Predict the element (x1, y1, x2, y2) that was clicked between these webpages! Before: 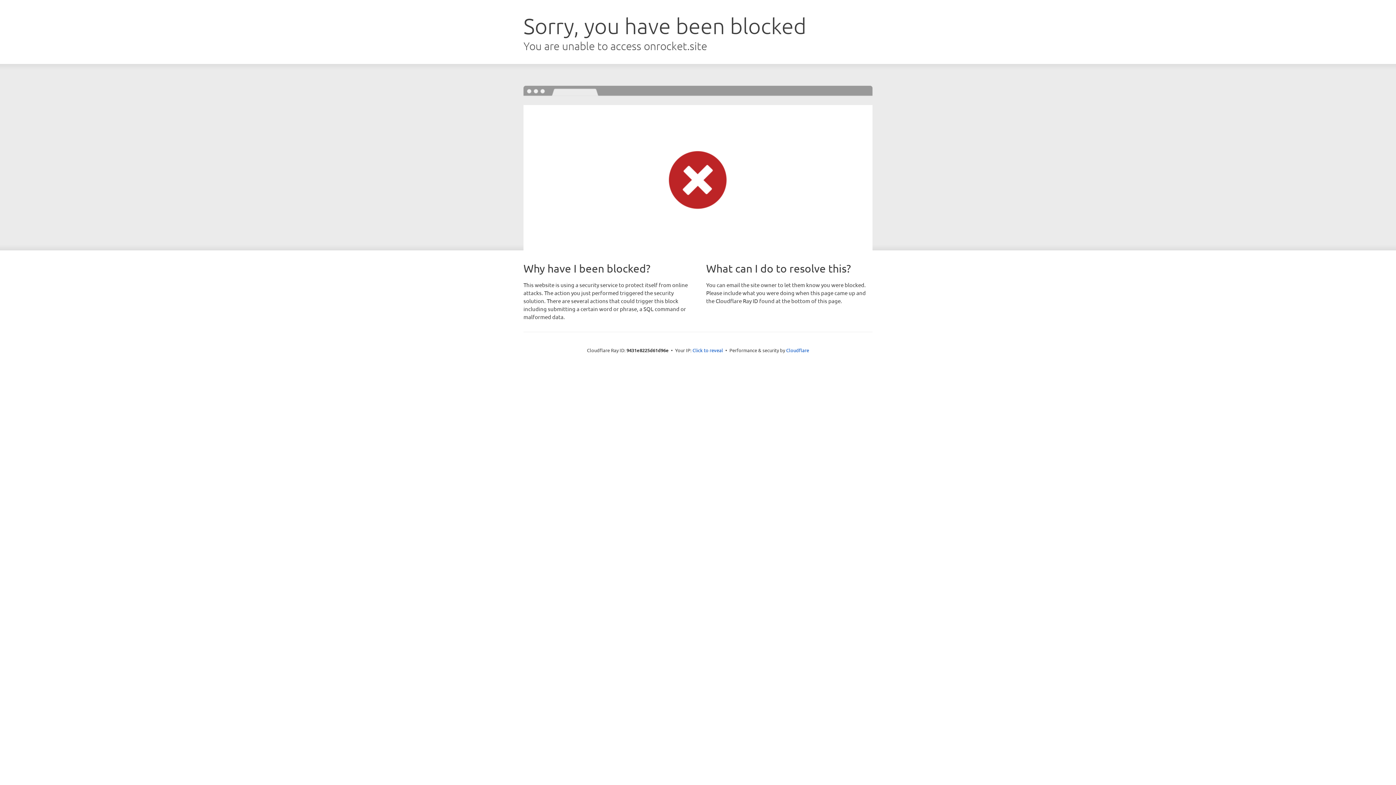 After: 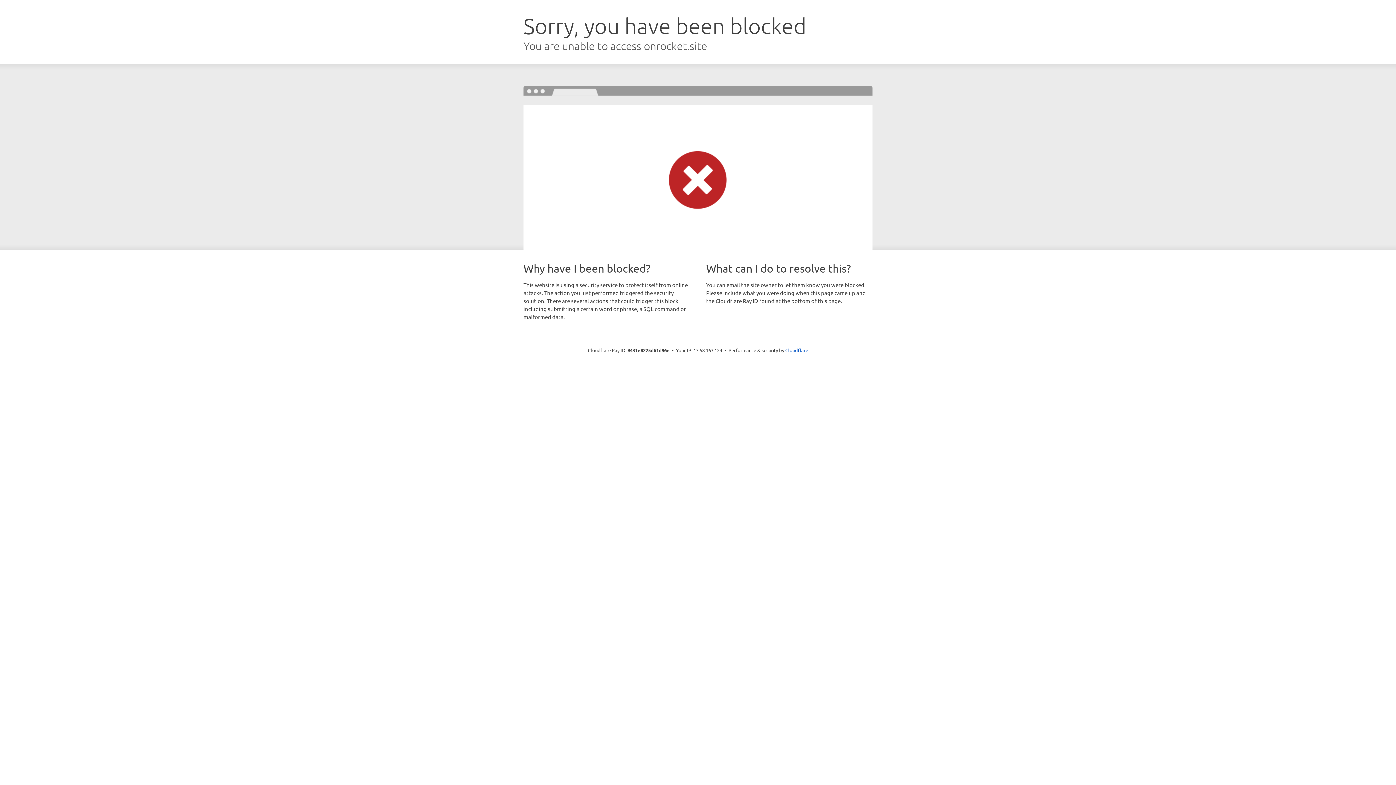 Action: bbox: (692, 346, 723, 353) label: Click to reveal